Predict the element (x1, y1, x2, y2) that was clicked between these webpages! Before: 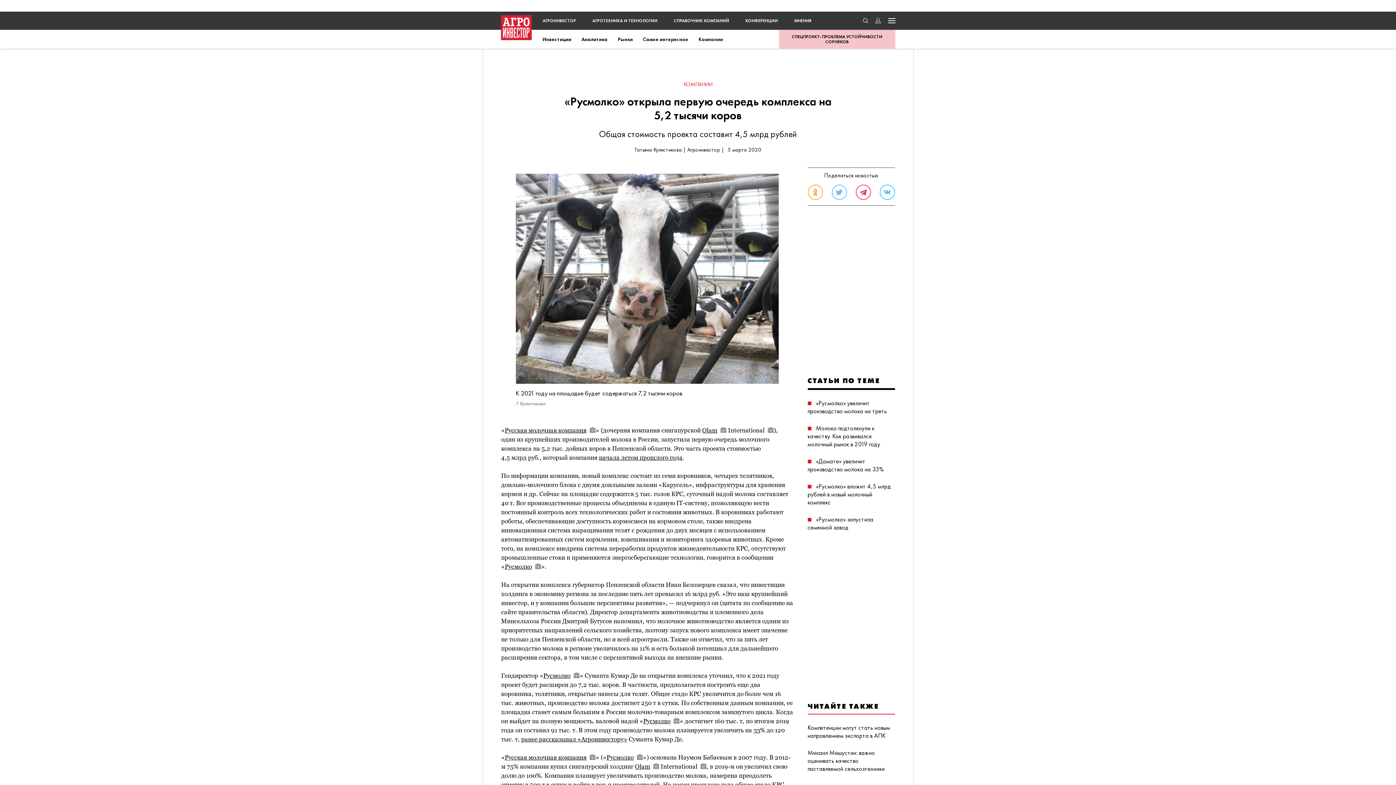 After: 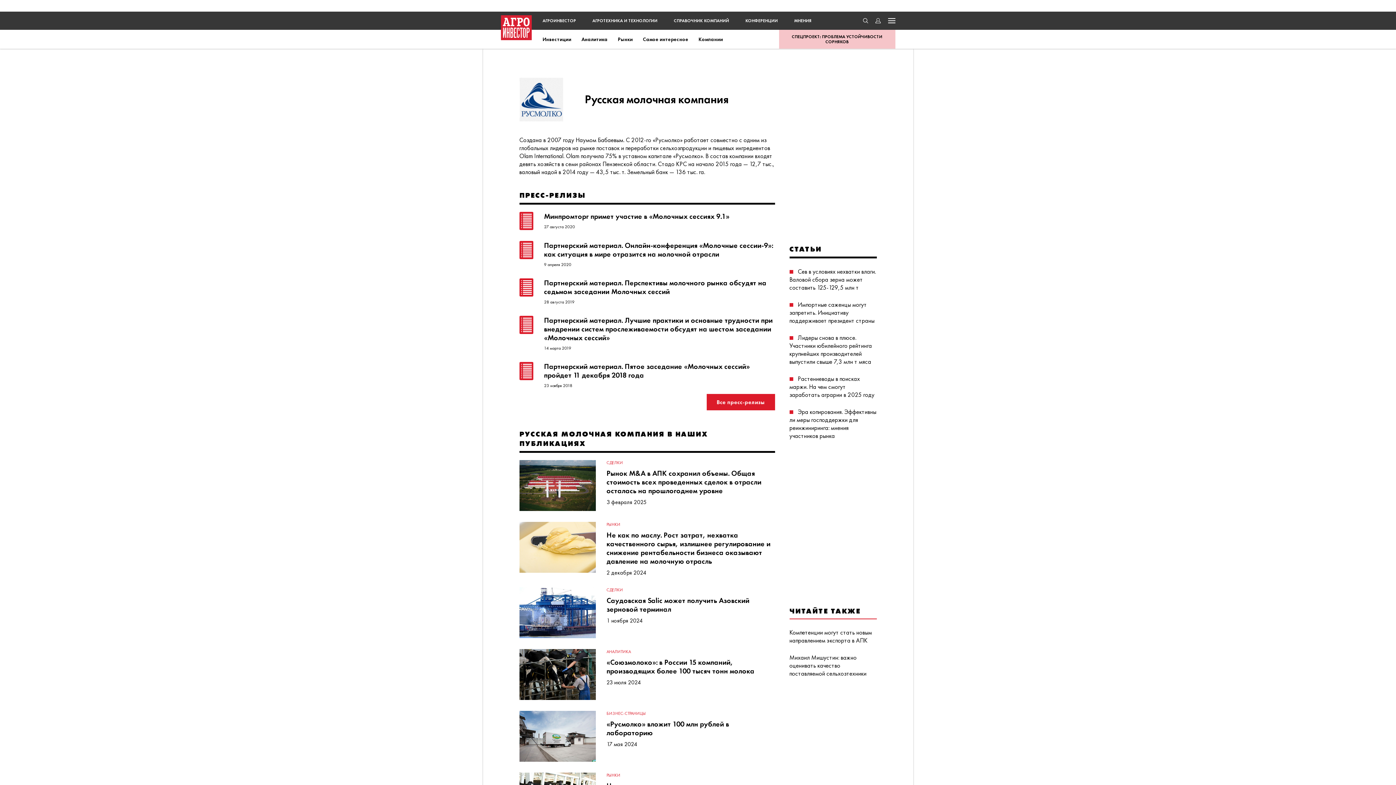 Action: label: Русская молочная компания bbox: (504, 754, 595, 761)